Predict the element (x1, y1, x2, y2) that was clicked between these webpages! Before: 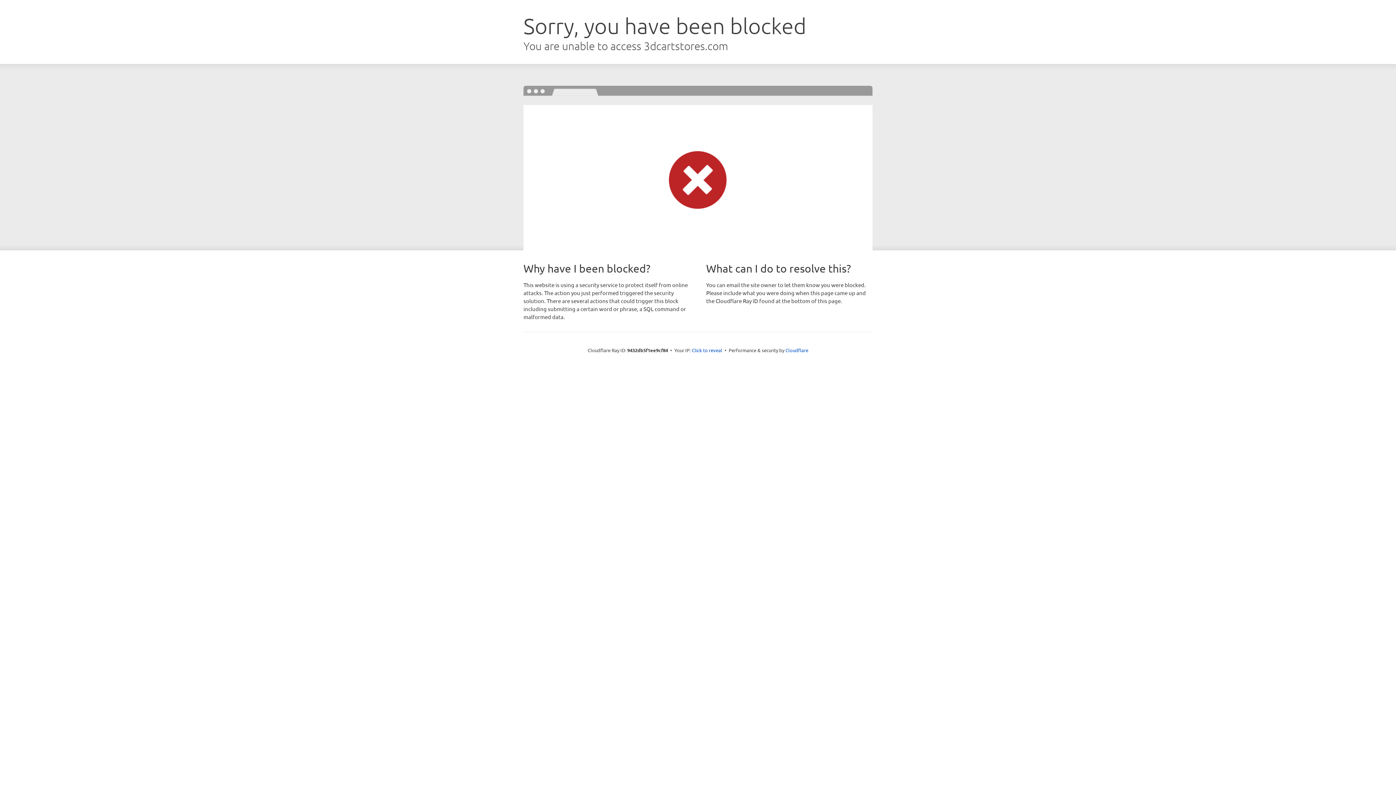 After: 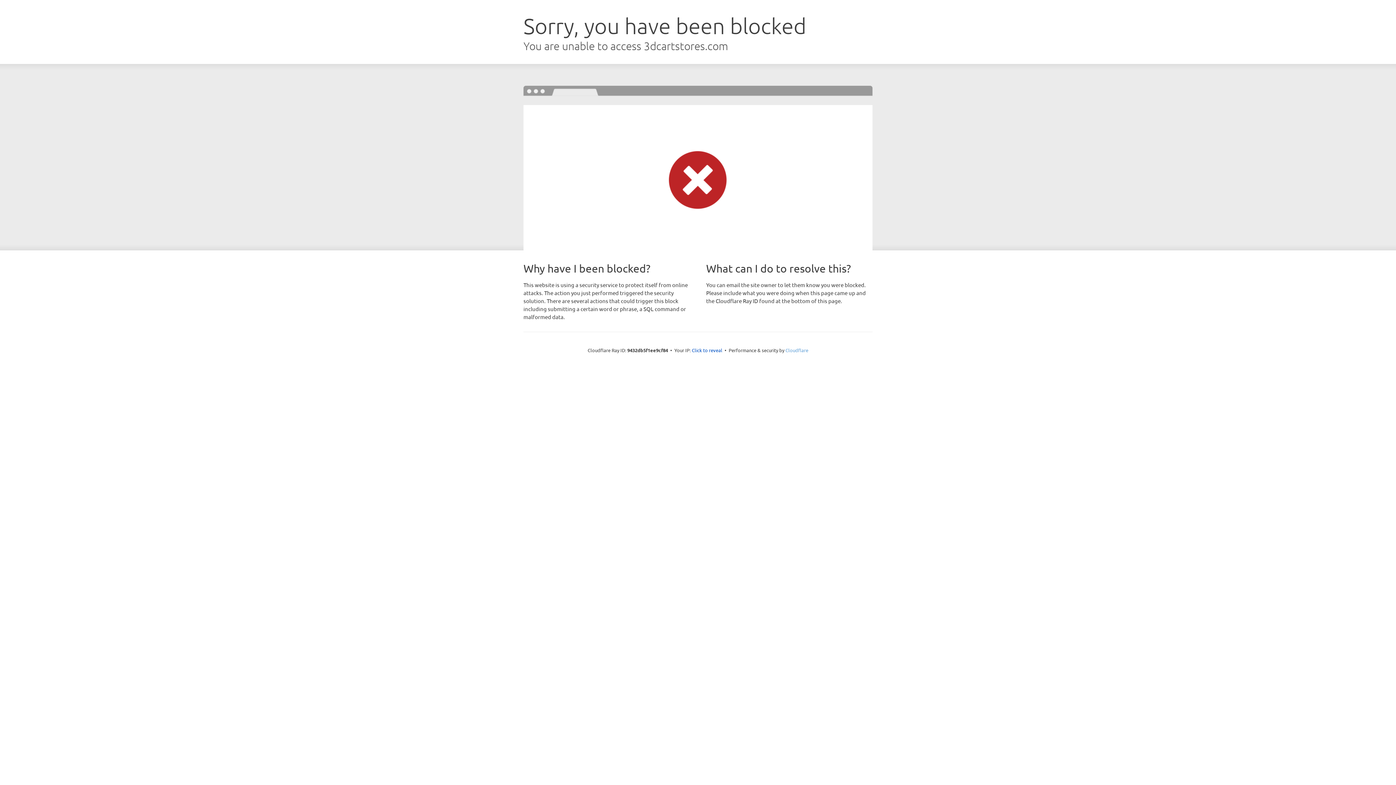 Action: bbox: (785, 347, 808, 353) label: Cloudflare